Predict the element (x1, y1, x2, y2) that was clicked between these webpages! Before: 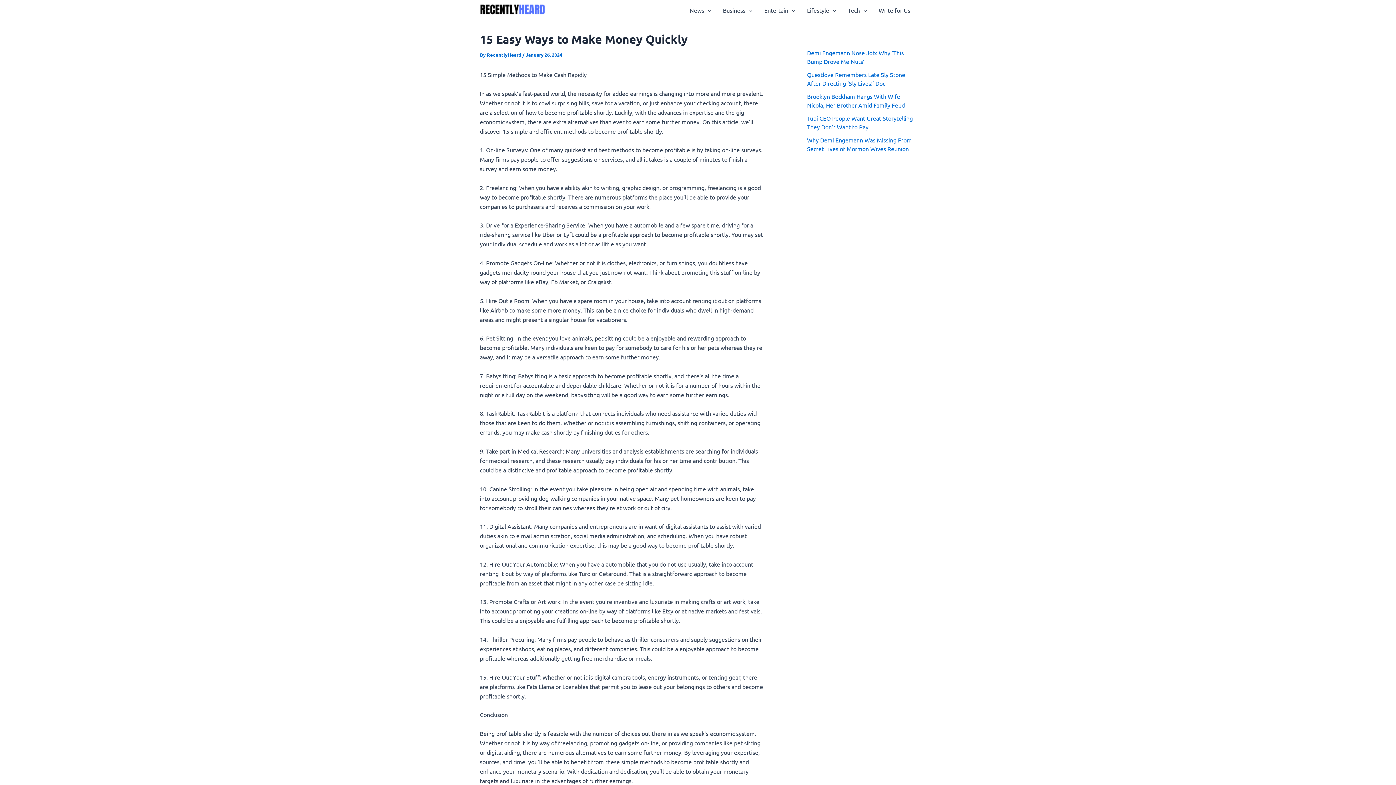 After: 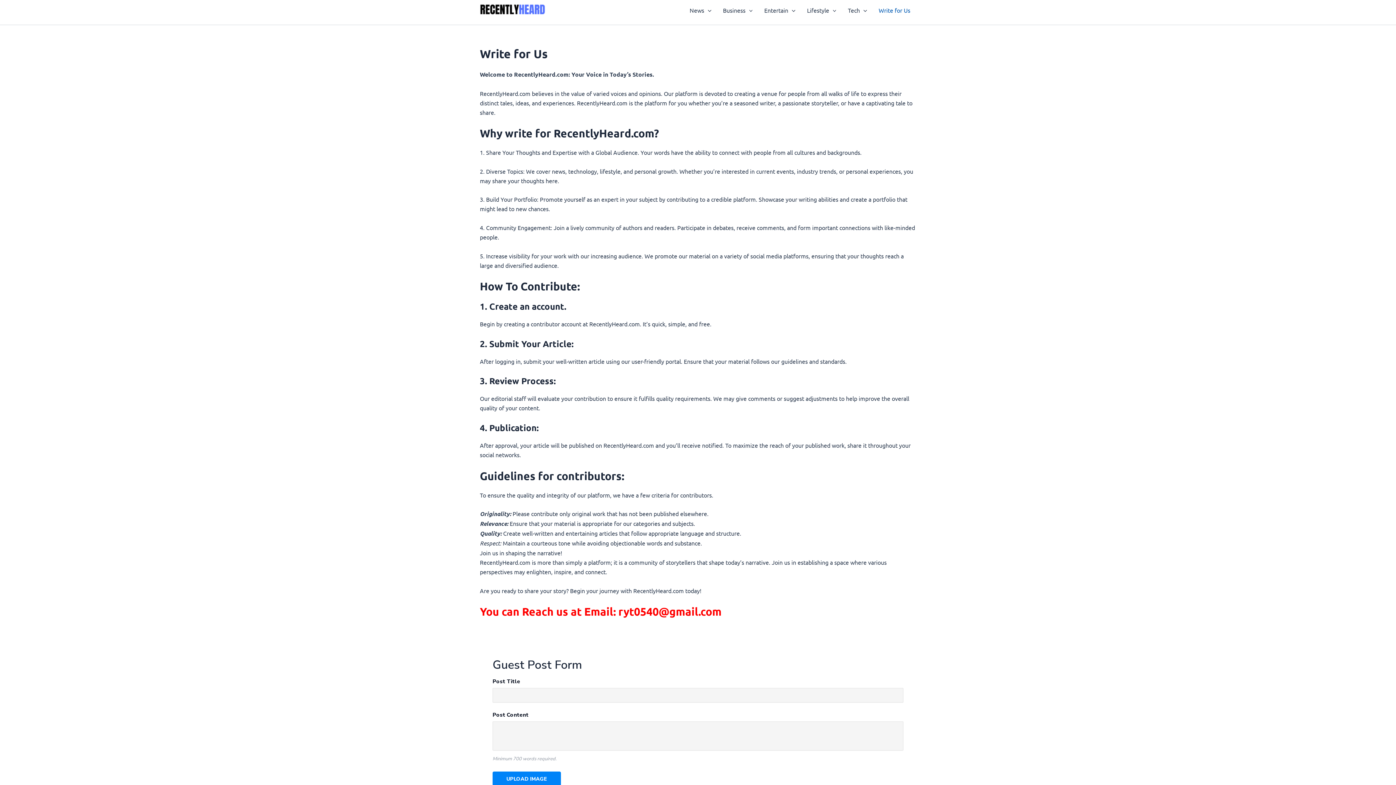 Action: label: Write for Us bbox: (873, -4, 916, 24)